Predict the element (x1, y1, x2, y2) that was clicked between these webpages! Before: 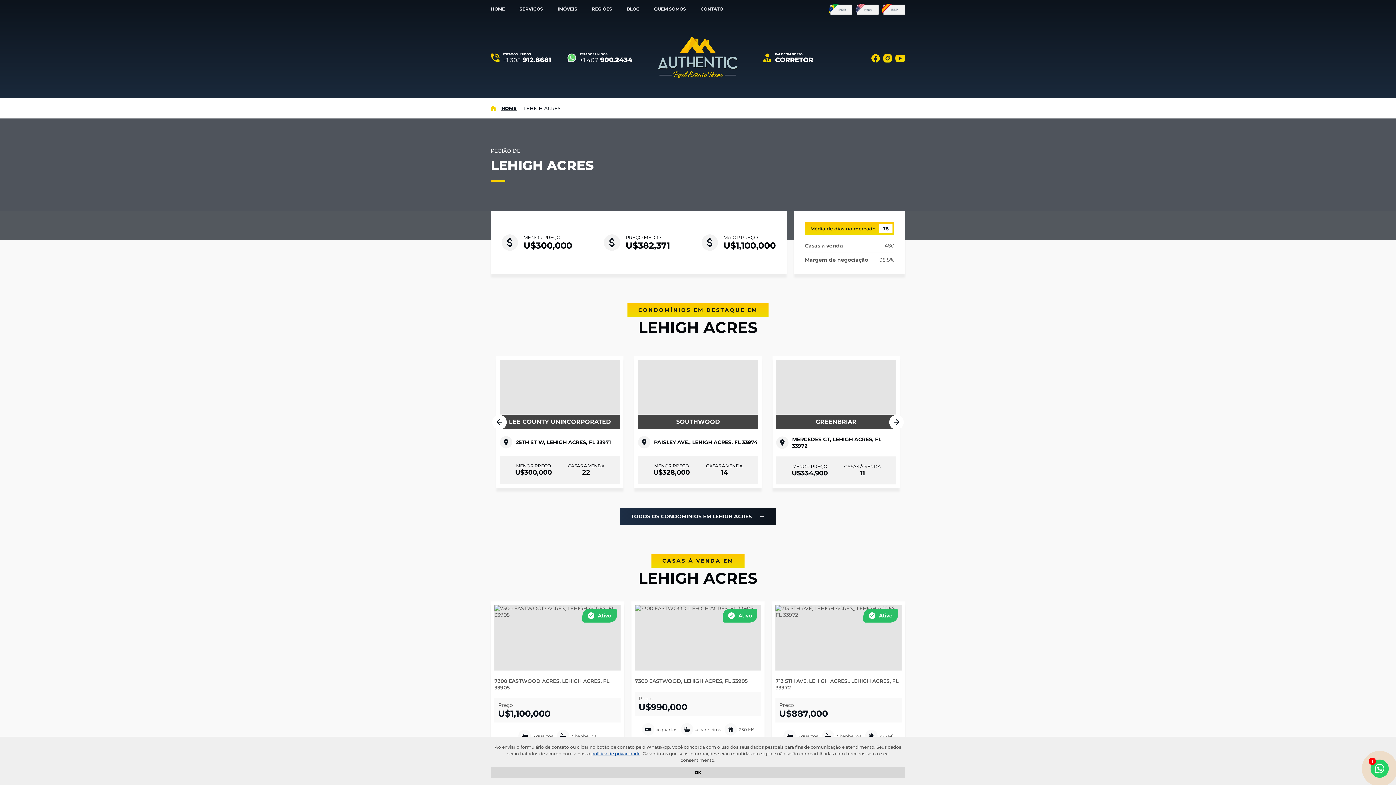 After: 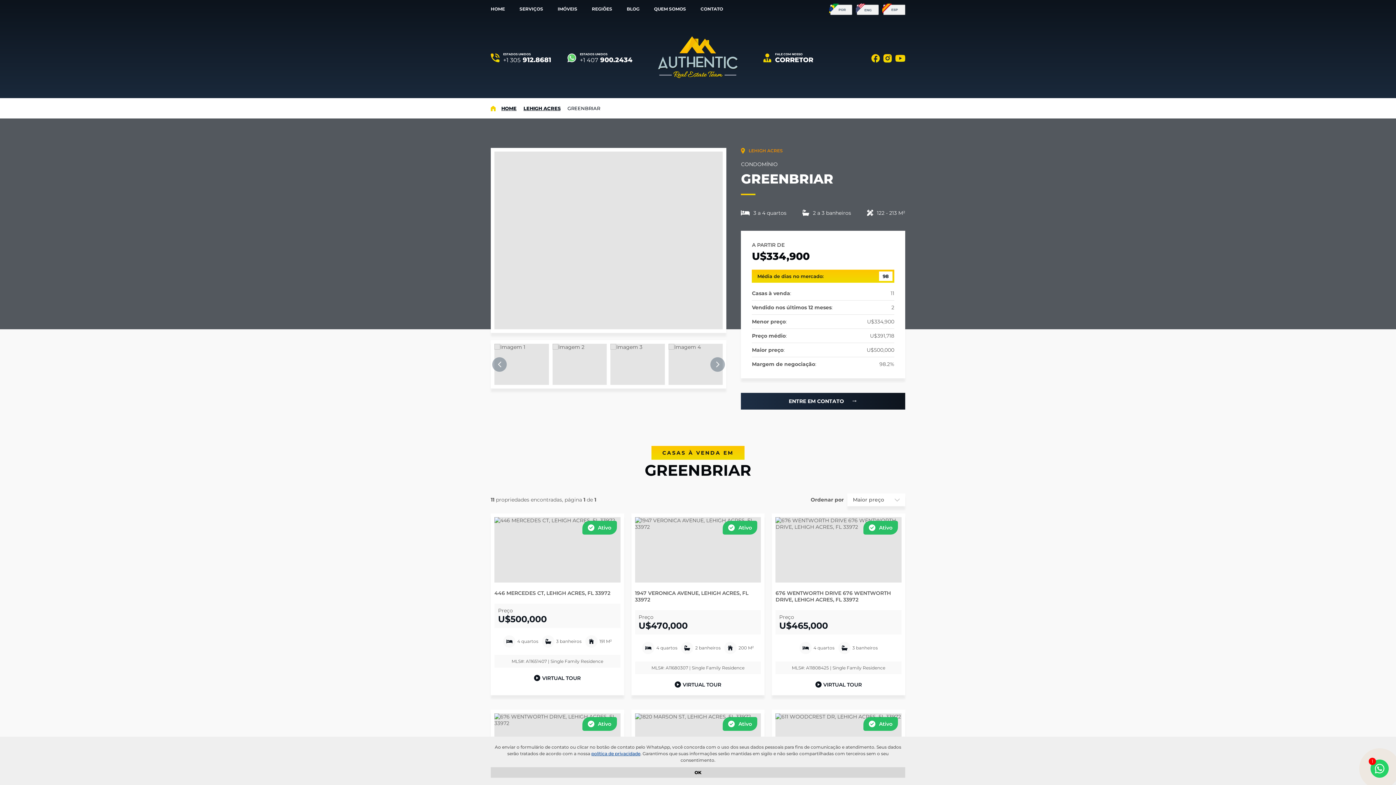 Action: label: GREENBRIAR
MERCEDES CT, LEHIGH ACRES, FL 33972
MENOR PREÇO
U$334,900
CASAS À VENDA
11 bbox: (772, 356, 900, 488)